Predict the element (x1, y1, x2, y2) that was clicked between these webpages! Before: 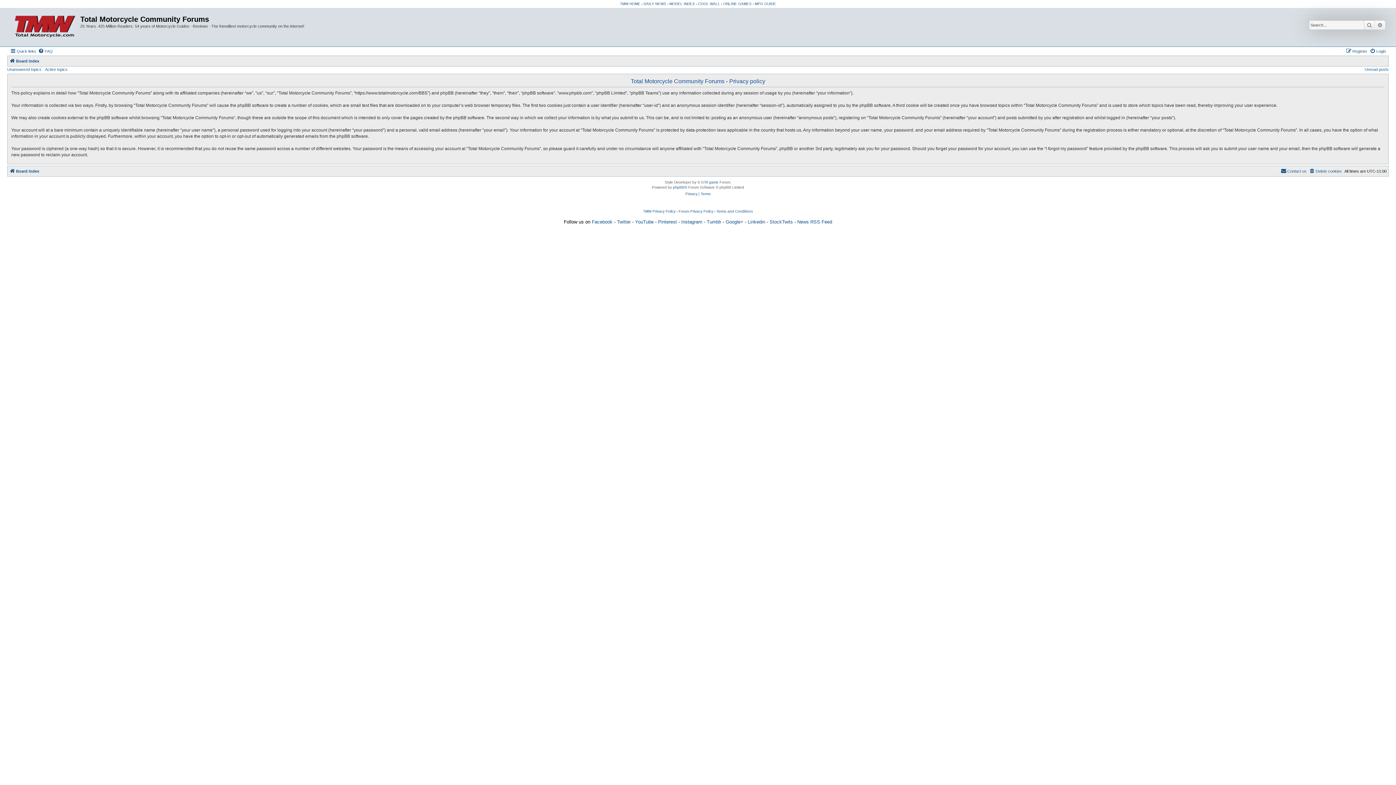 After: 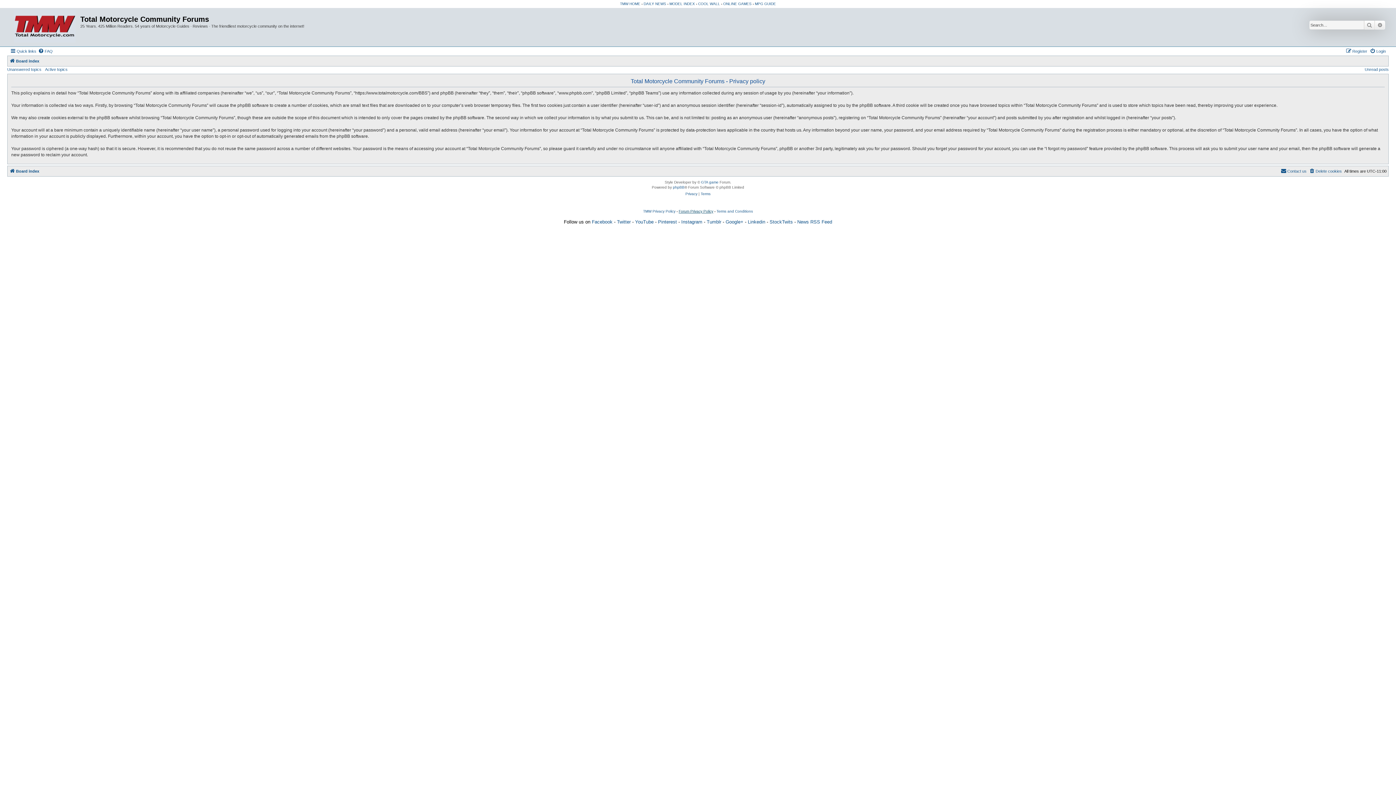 Action: bbox: (678, 209, 713, 213) label: Forum Privacy Policy